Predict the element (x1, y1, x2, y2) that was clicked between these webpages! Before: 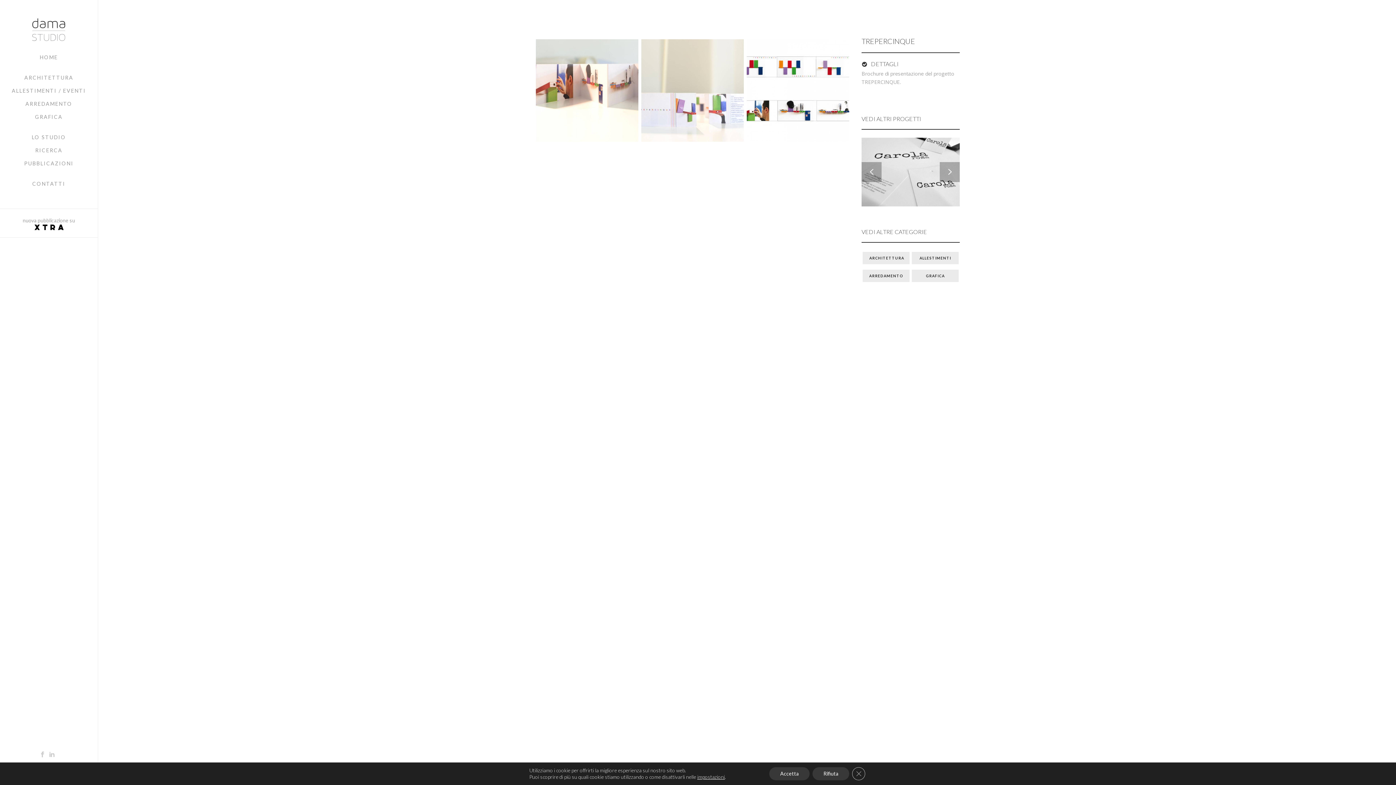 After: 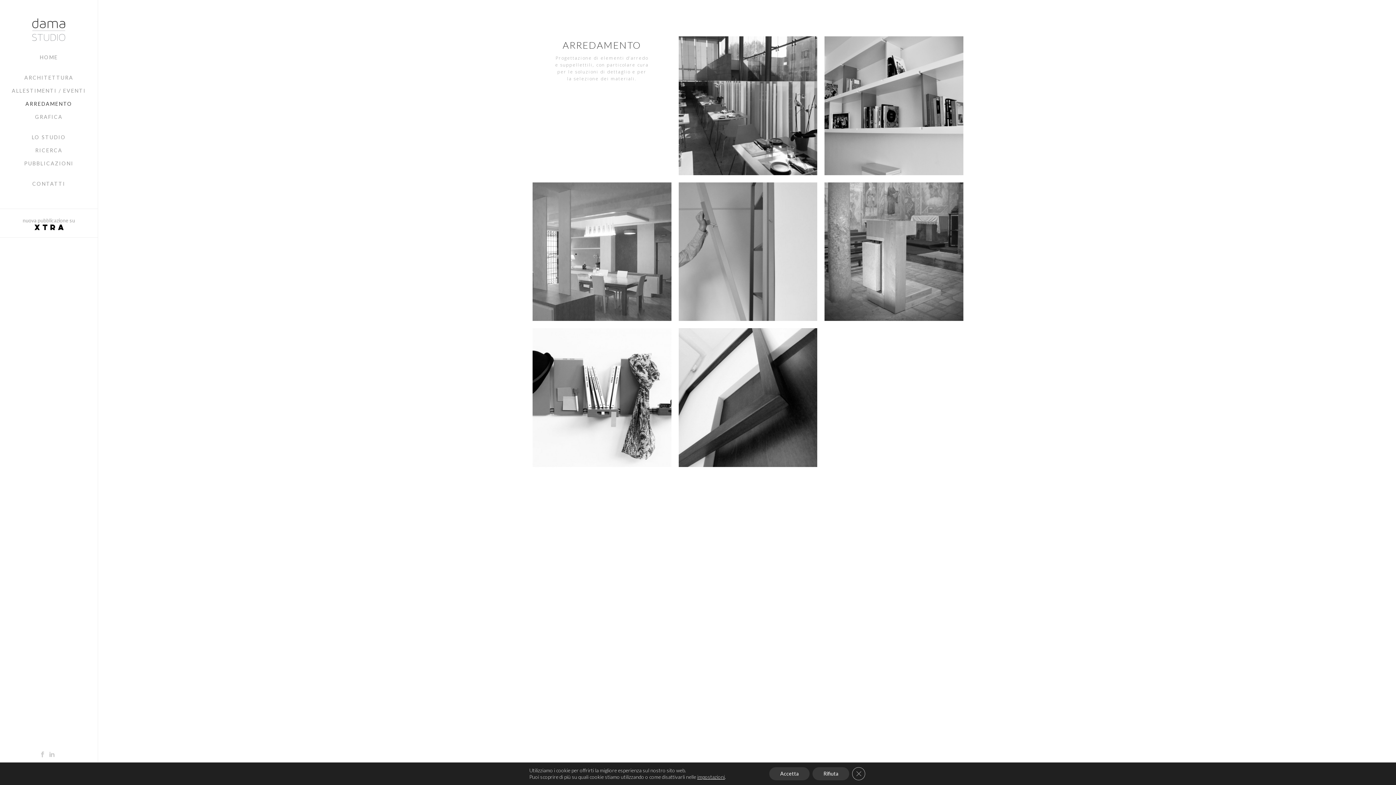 Action: bbox: (0, 97, 97, 110) label: ARREDAMENTO